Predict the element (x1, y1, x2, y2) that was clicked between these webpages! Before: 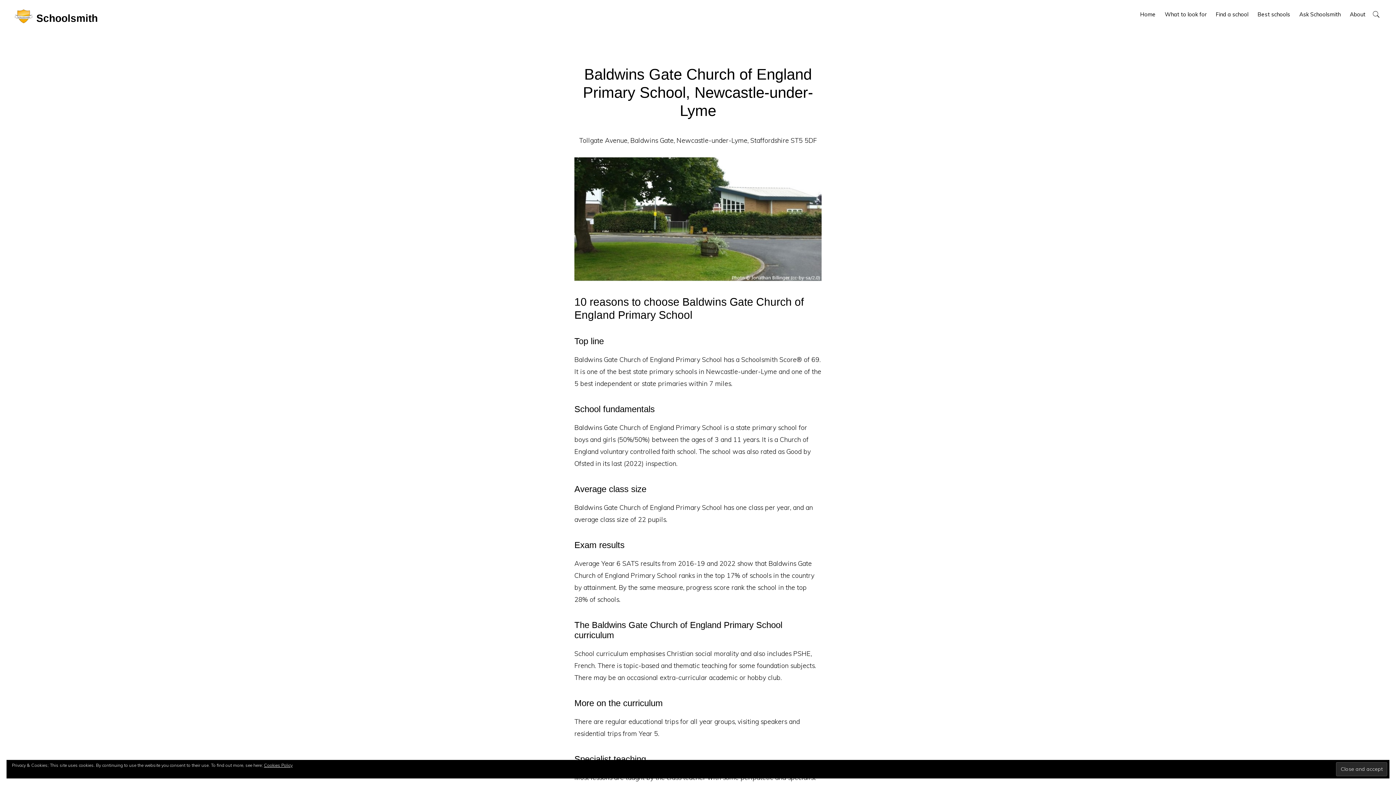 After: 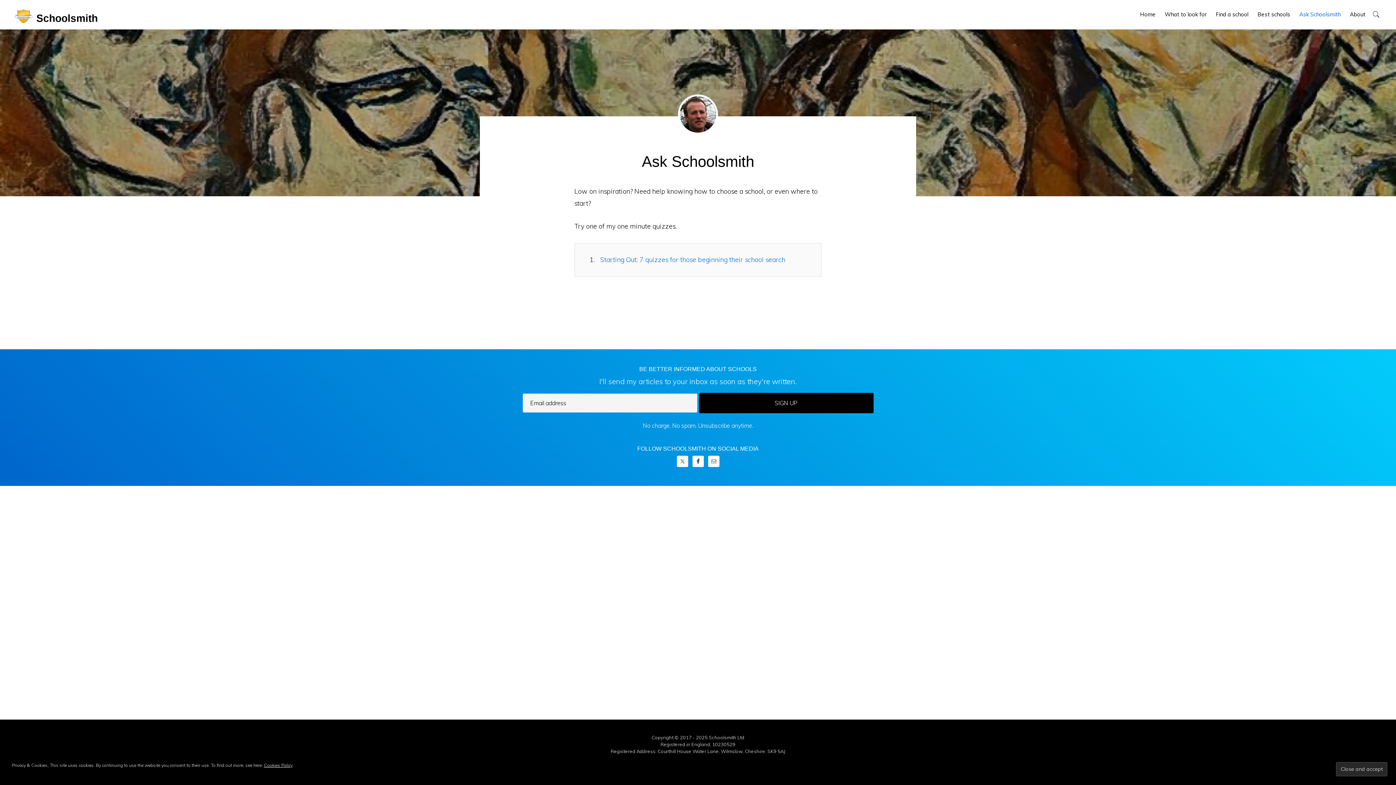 Action: label: Ask Schoolsmith bbox: (1296, 4, 1344, 24)